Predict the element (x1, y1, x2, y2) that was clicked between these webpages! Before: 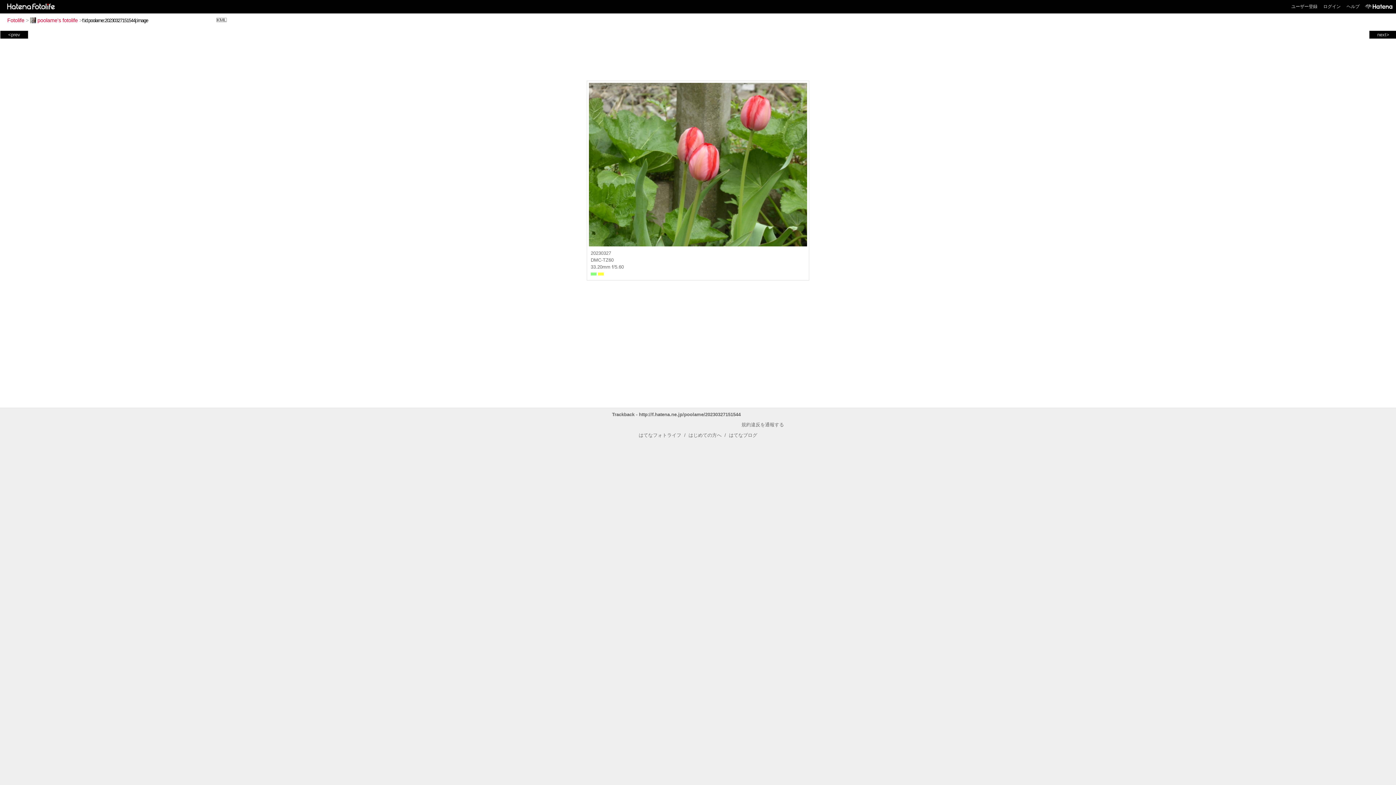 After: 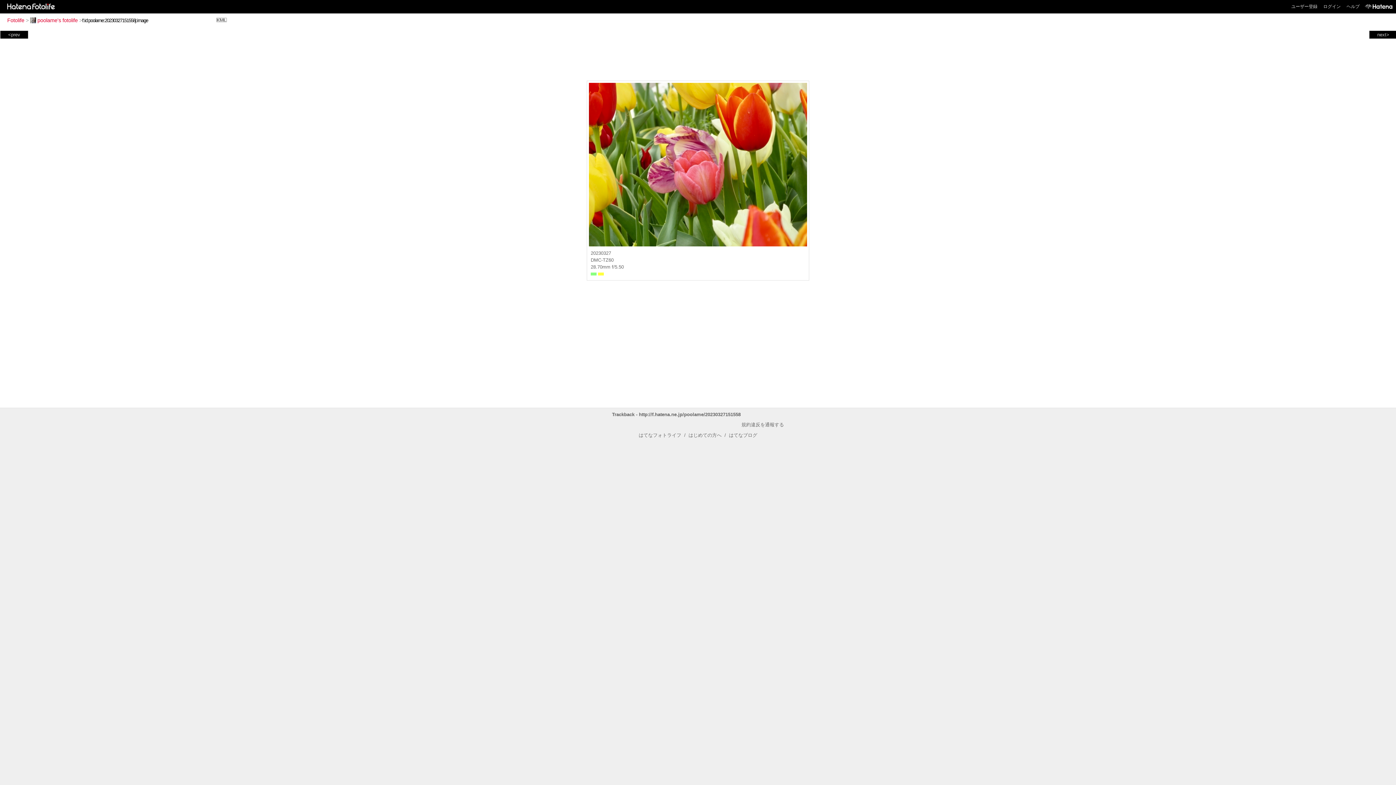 Action: bbox: (1, 31, 26, 37) label: <prev